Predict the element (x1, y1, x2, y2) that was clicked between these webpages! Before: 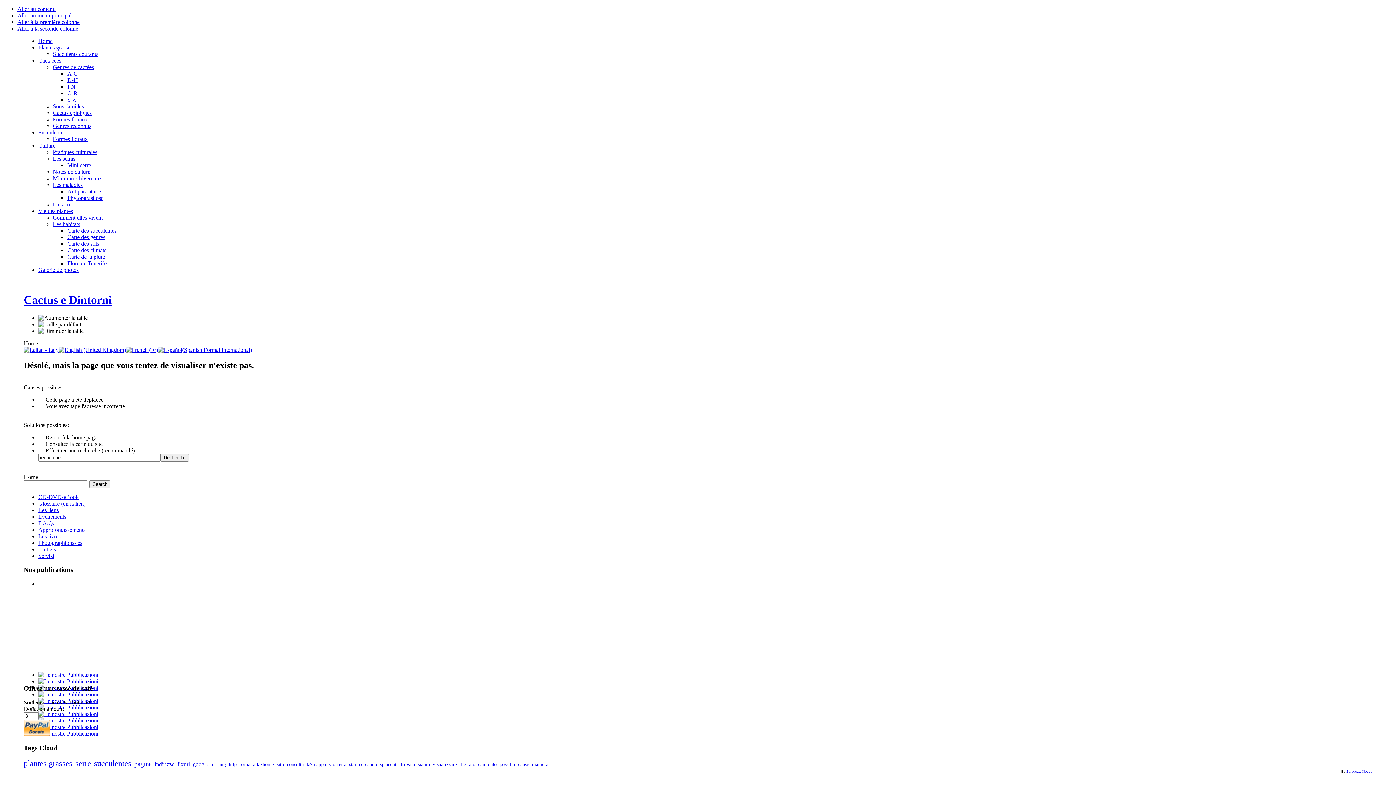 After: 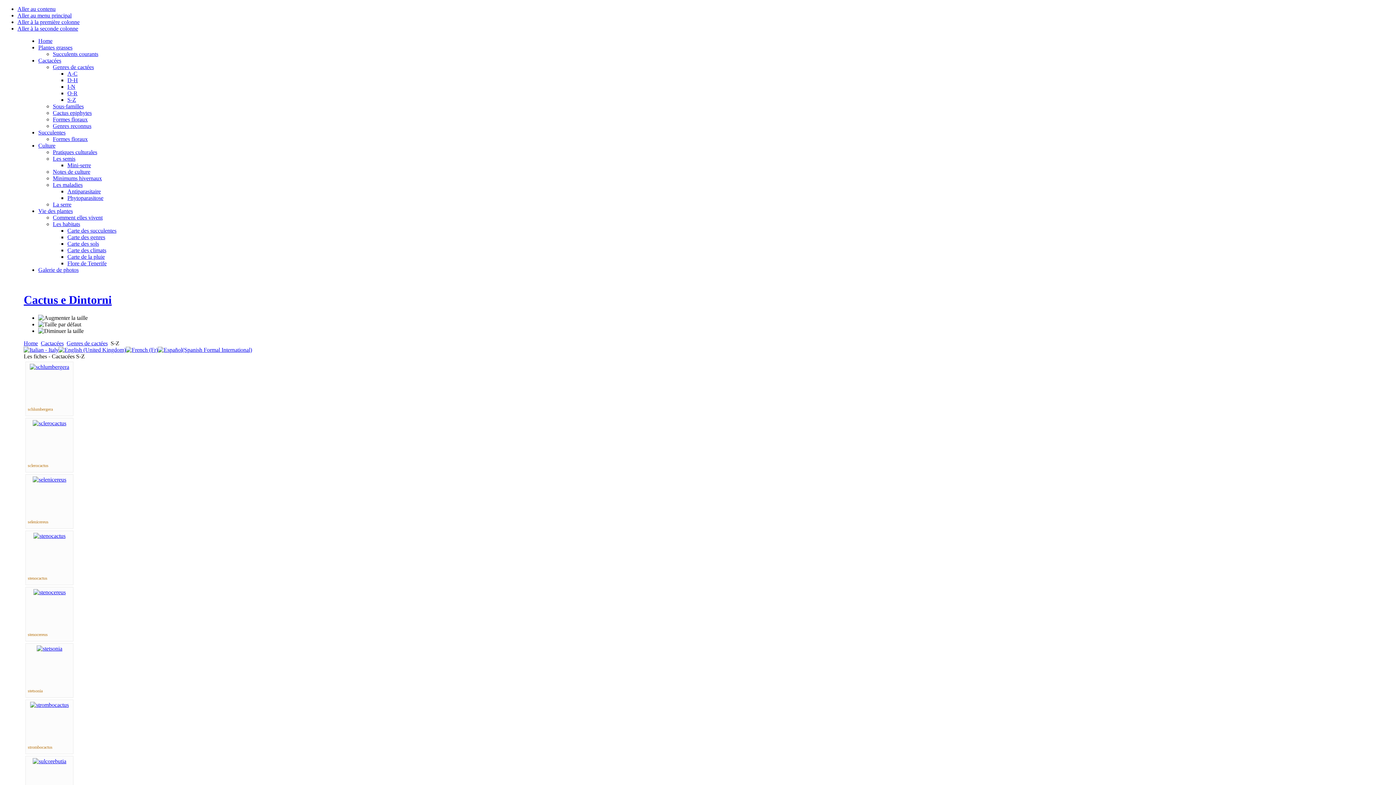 Action: bbox: (67, 96, 76, 102) label: S-Z